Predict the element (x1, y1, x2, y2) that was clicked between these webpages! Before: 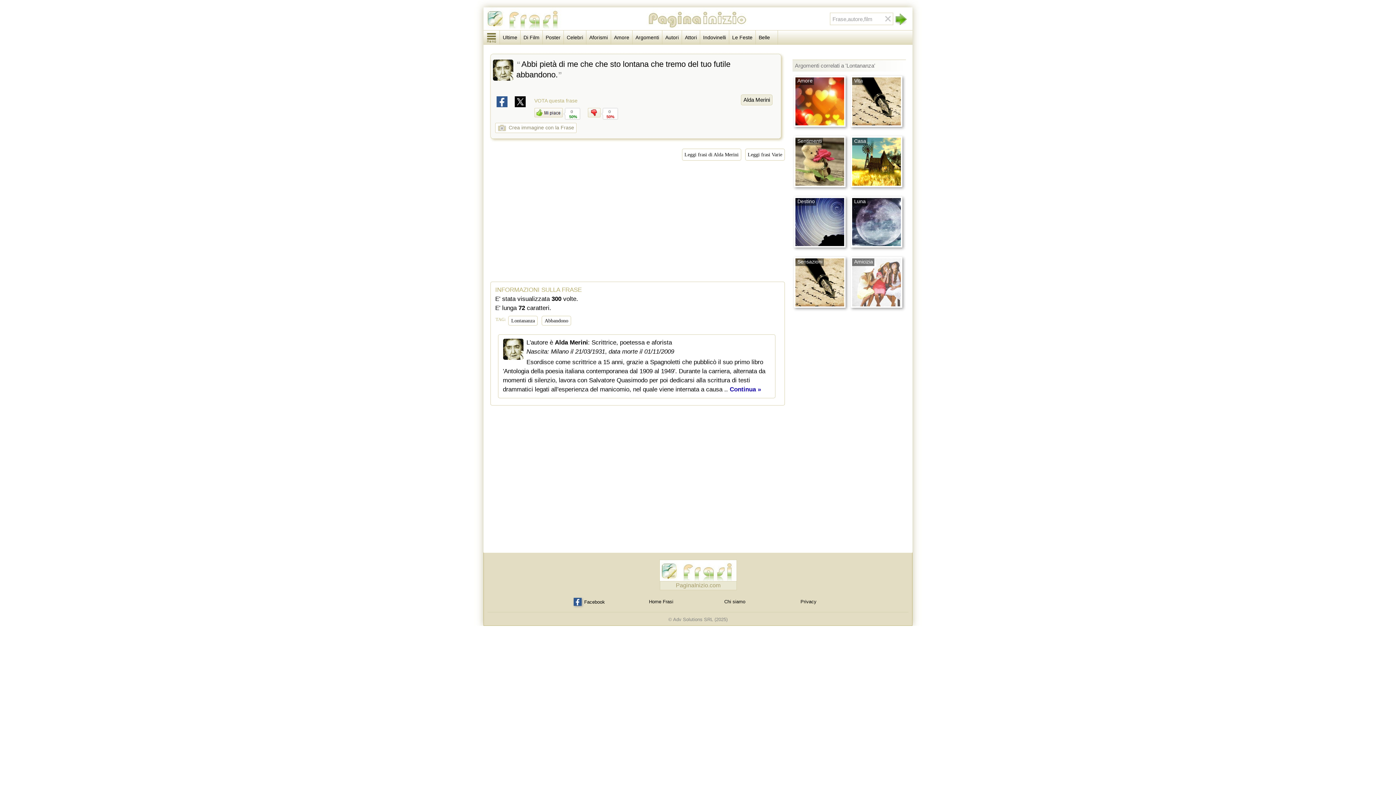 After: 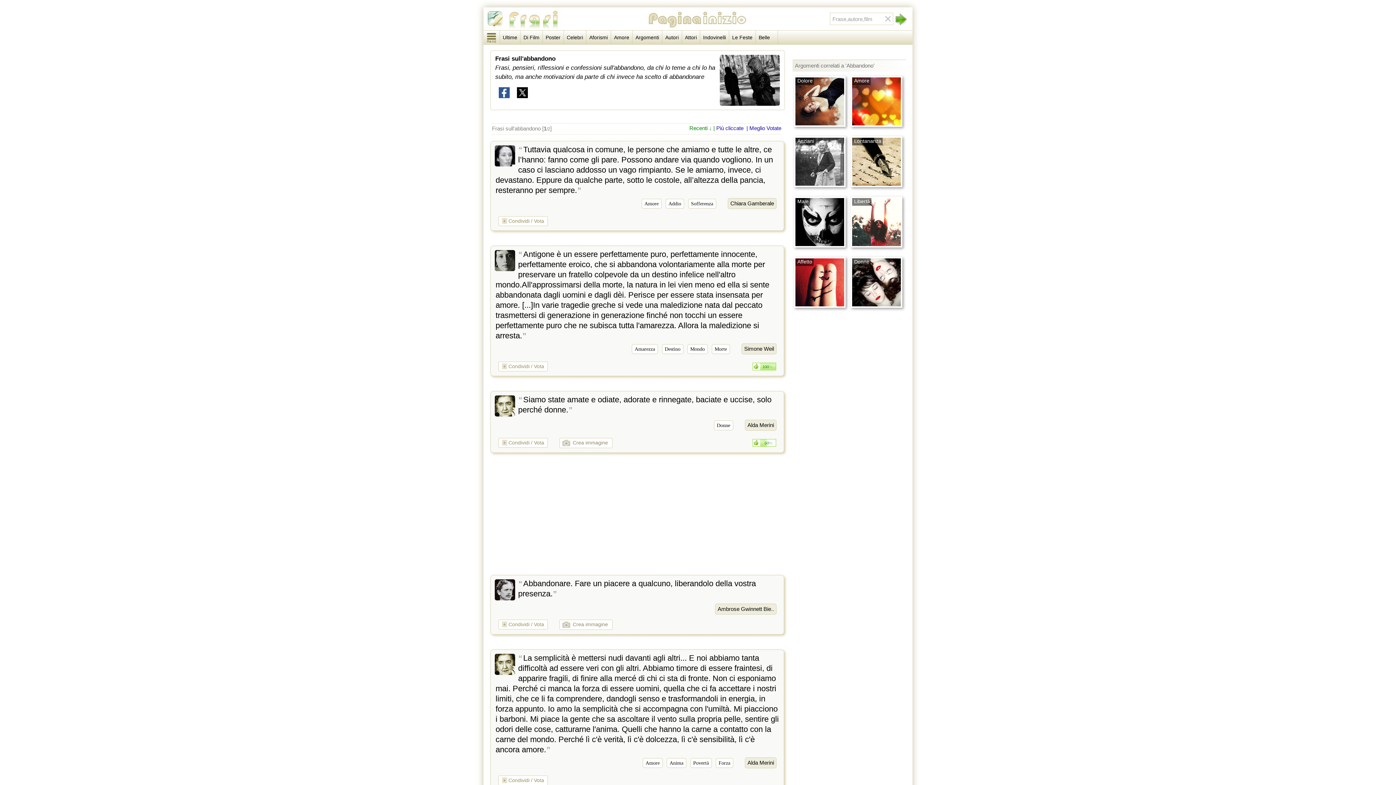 Action: bbox: (541, 316, 571, 325) label: Abbandono